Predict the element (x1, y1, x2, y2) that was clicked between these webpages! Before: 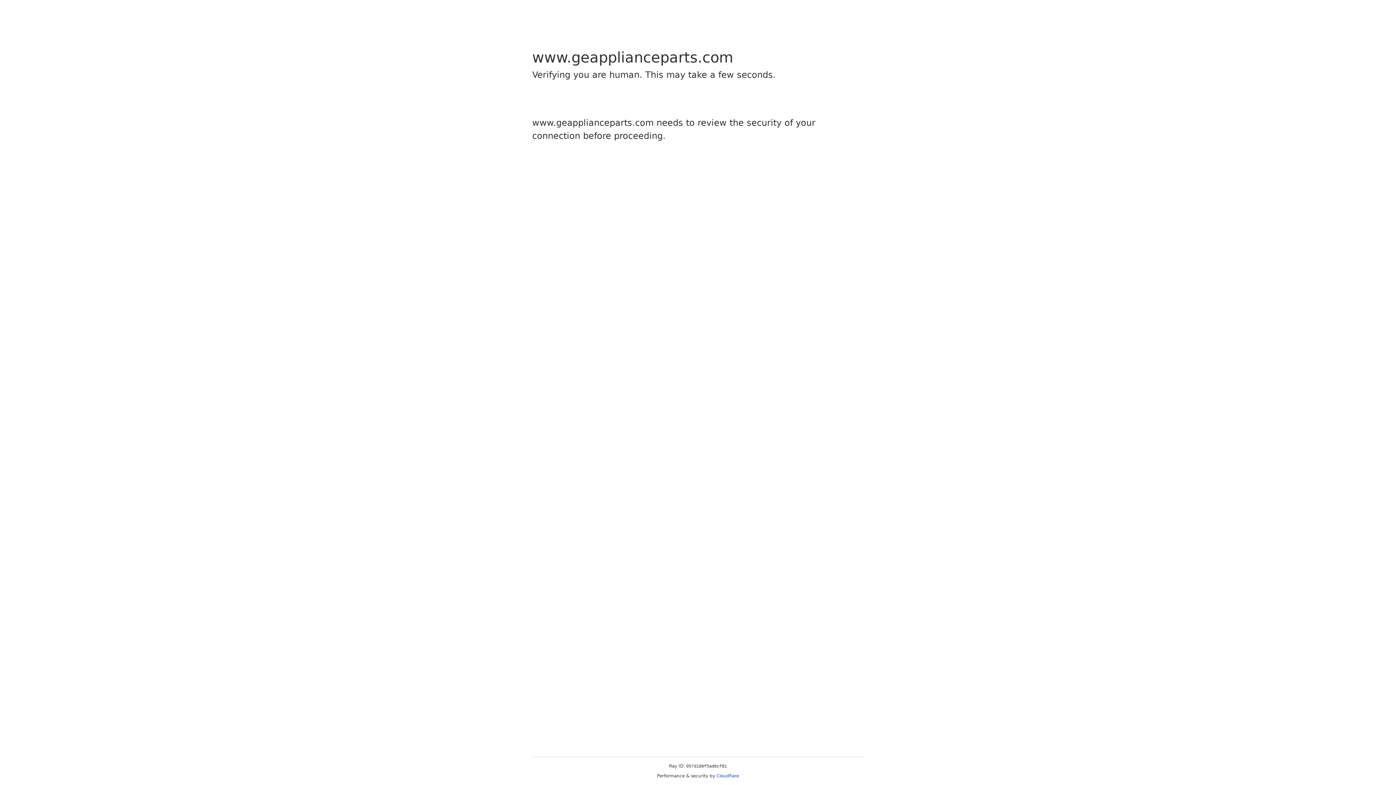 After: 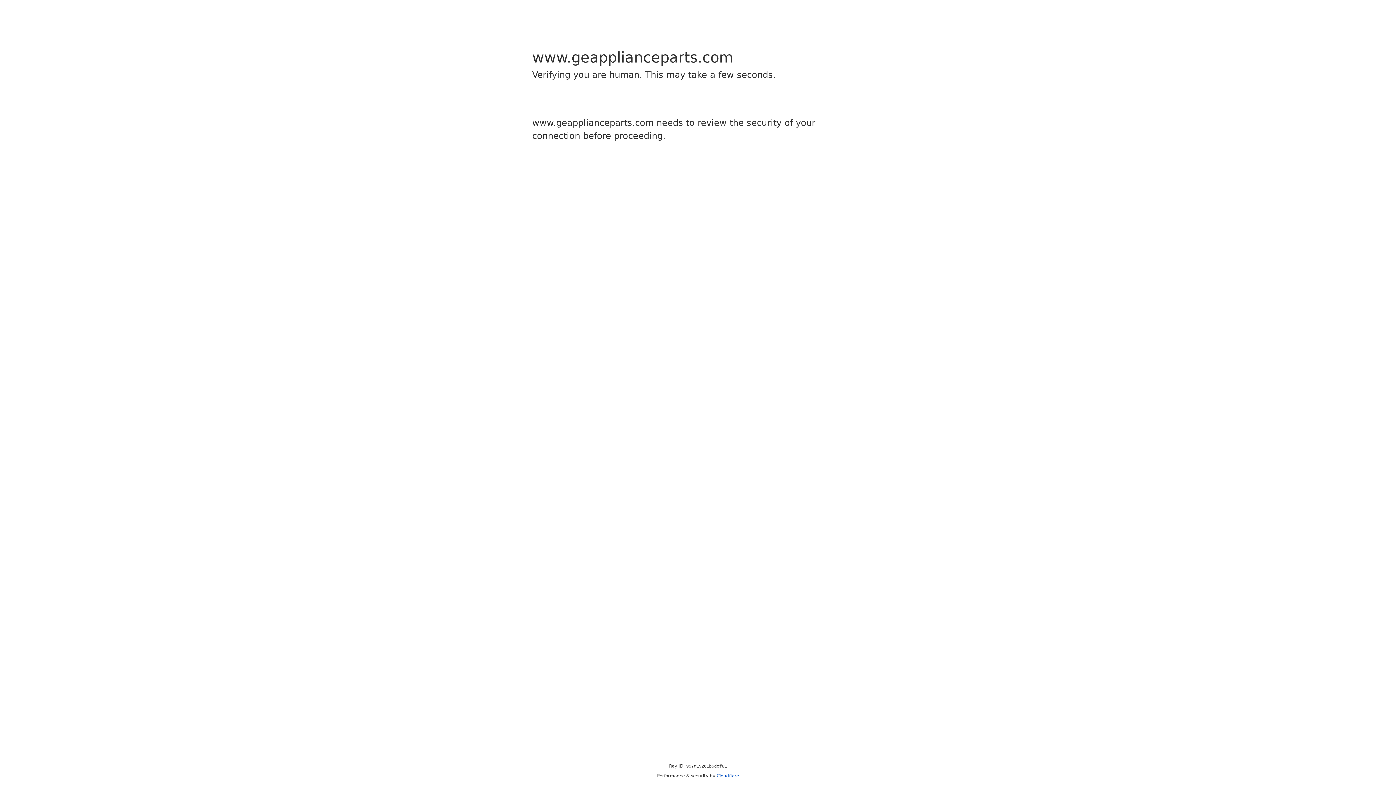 Action: bbox: (716, 773, 739, 778) label: Cloudflare